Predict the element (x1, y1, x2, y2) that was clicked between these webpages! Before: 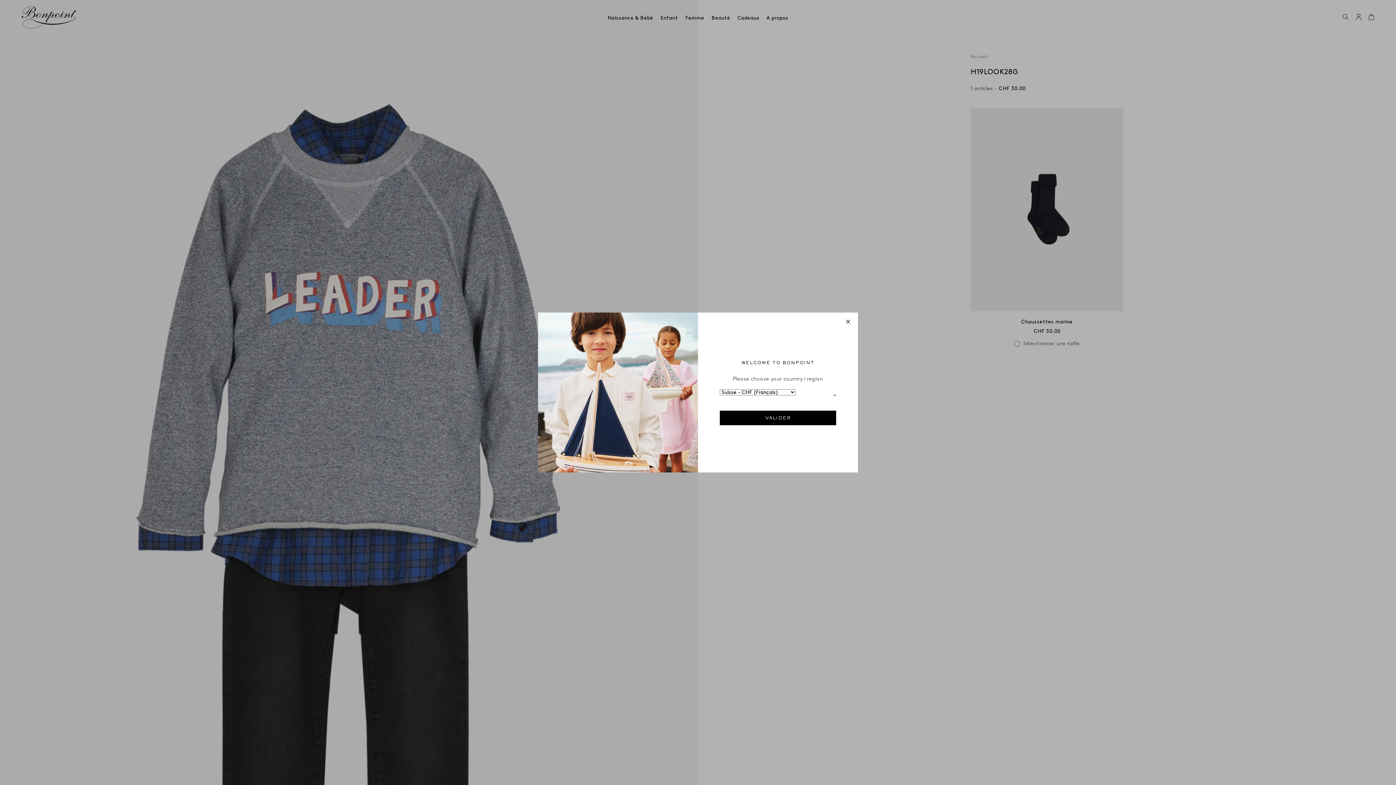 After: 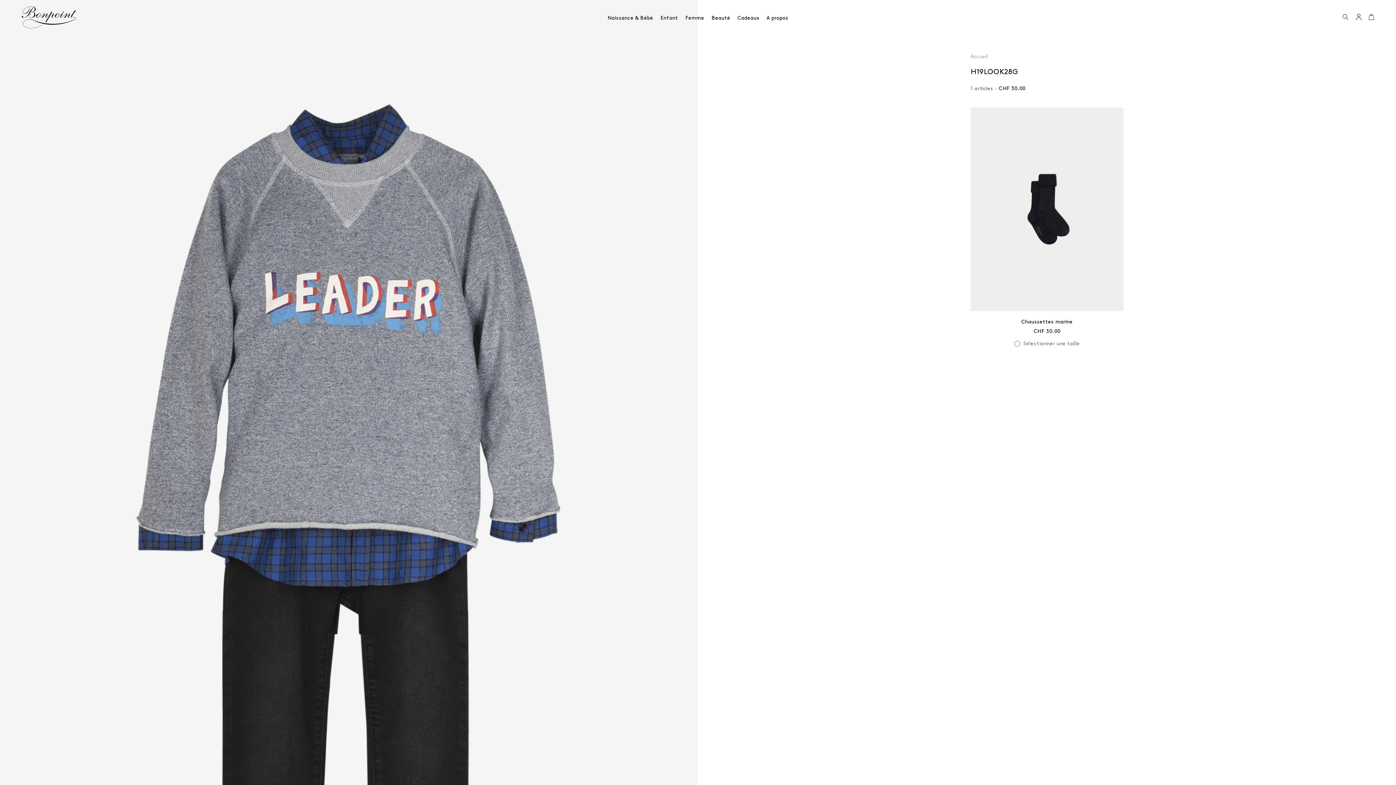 Action: bbox: (842, 316, 854, 328) label: Fermer